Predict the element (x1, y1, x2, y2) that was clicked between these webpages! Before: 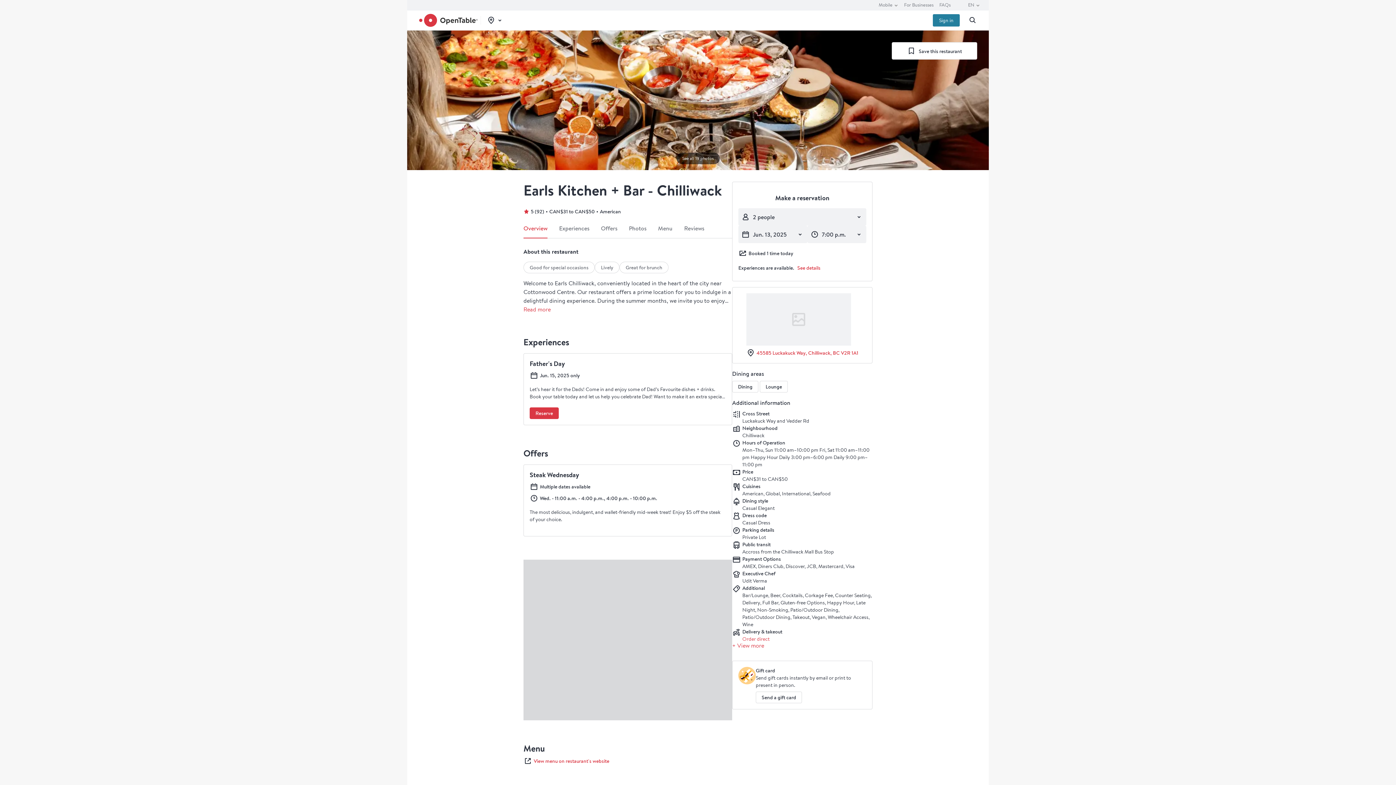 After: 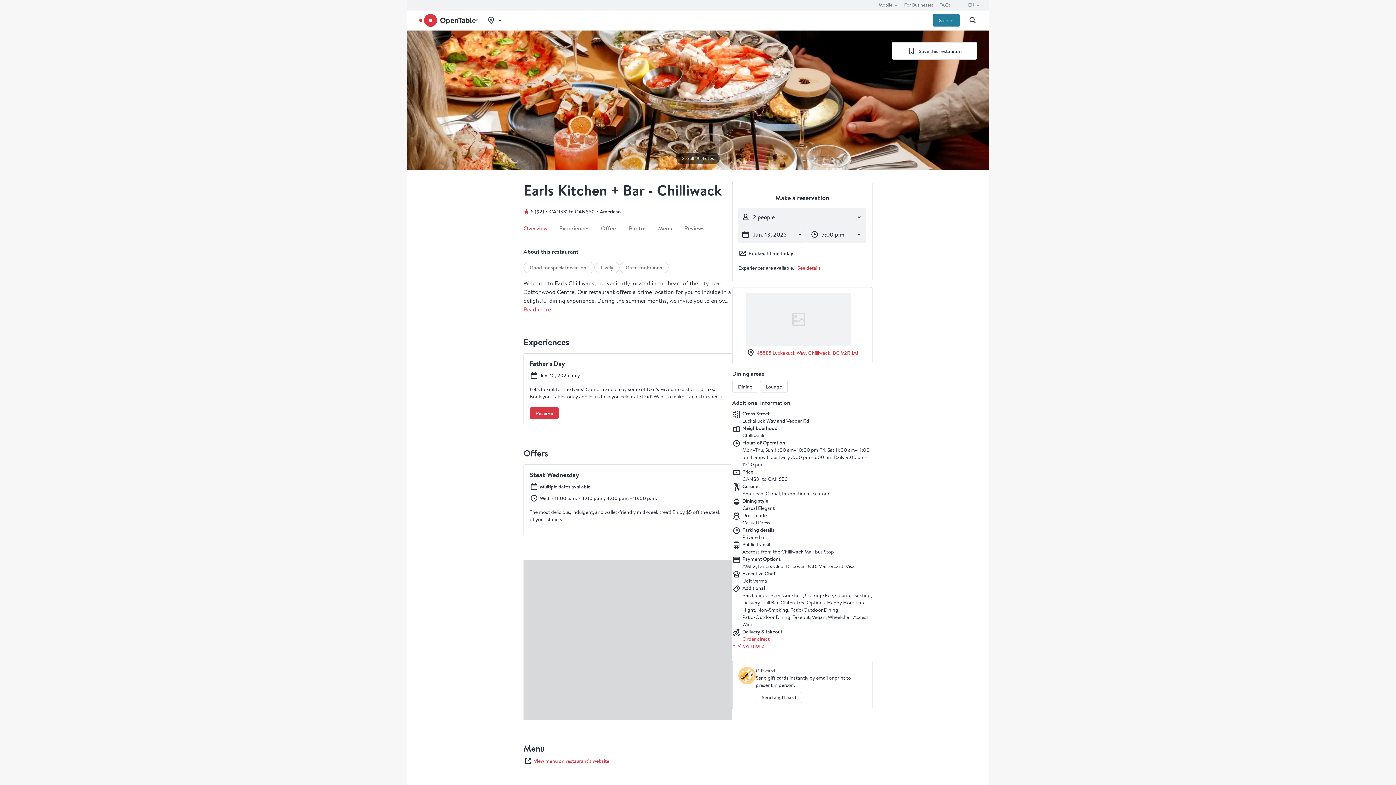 Action: bbox: (745, 287, 860, 363) label: Link to Google Map for Earls Kitchen + Bar - Chilliwack